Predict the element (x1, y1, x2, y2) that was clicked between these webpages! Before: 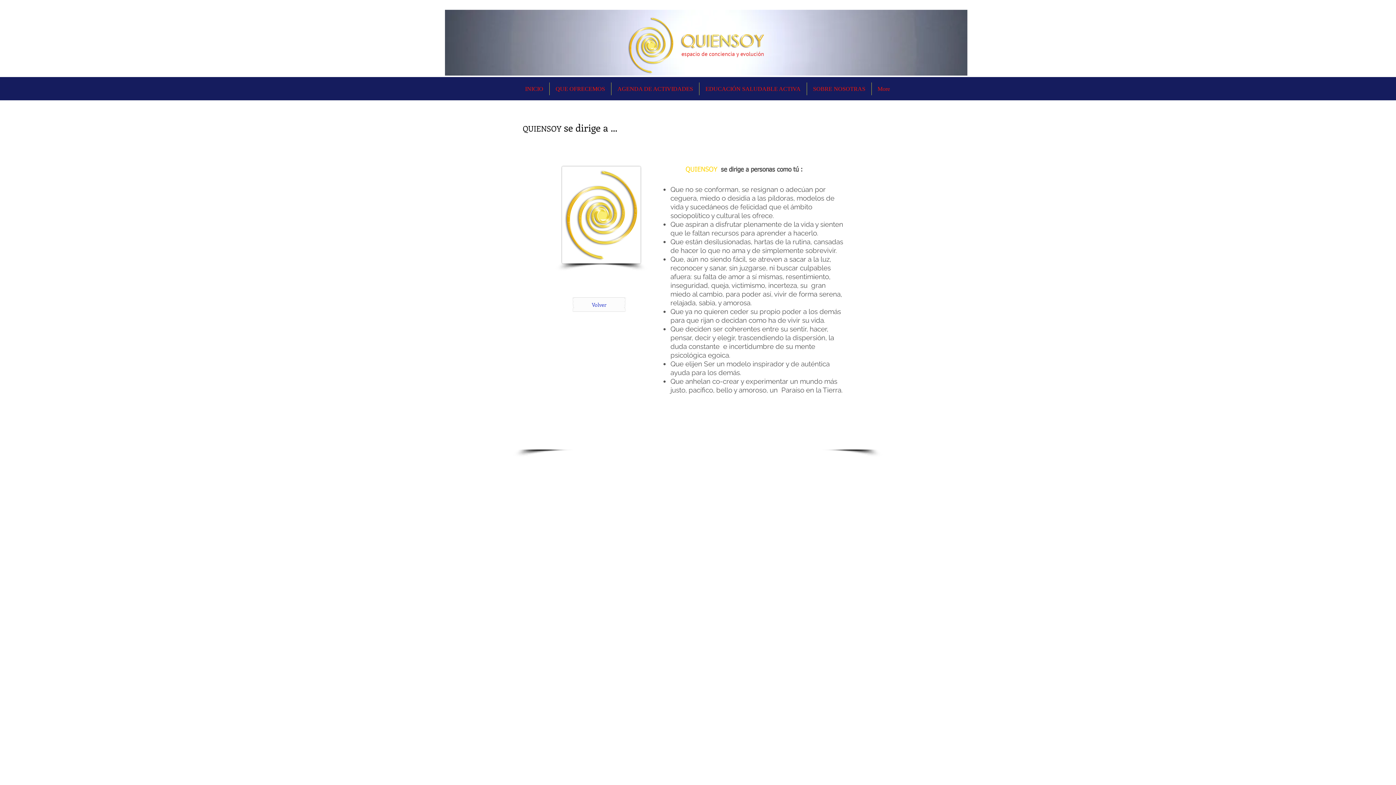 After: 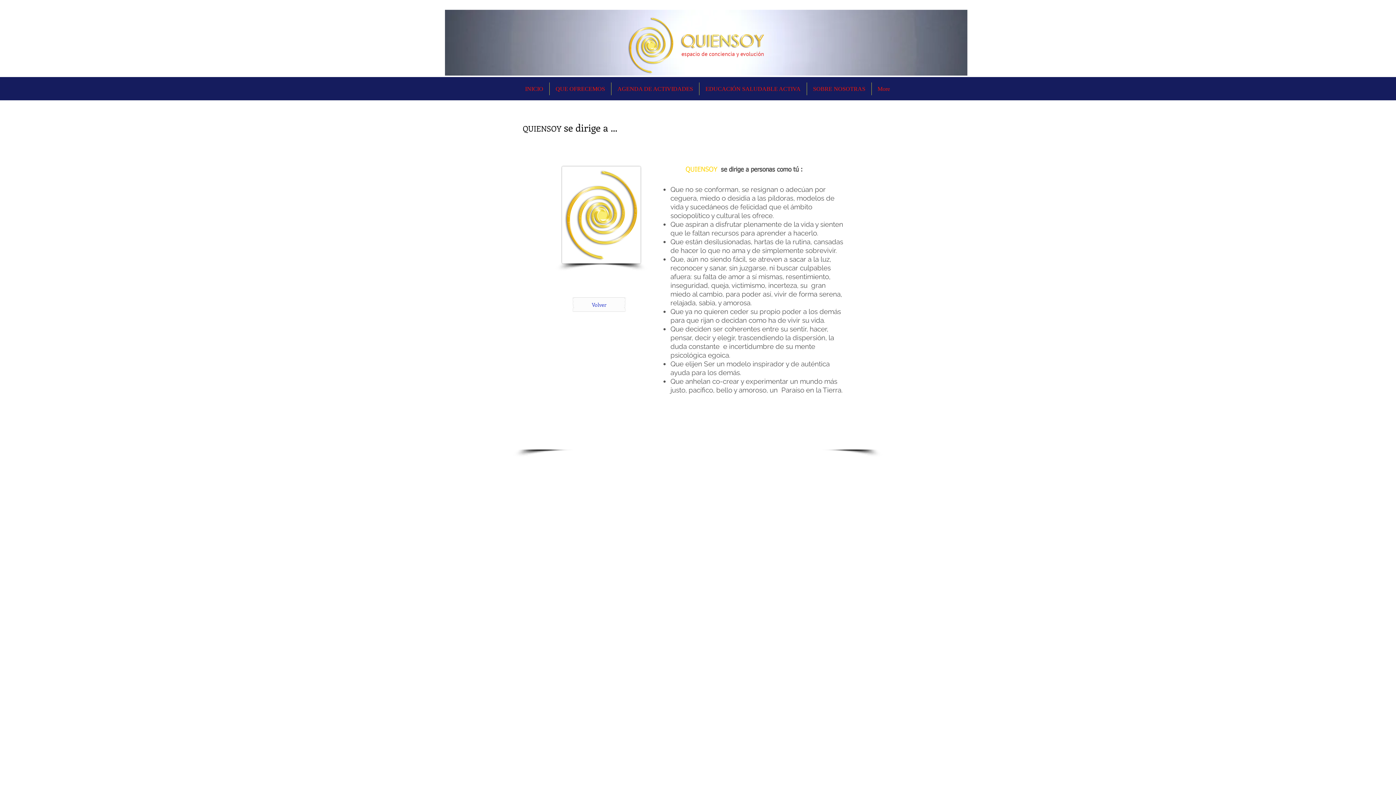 Action: label: AGENDA DE ACTIVIDADES bbox: (611, 82, 699, 95)